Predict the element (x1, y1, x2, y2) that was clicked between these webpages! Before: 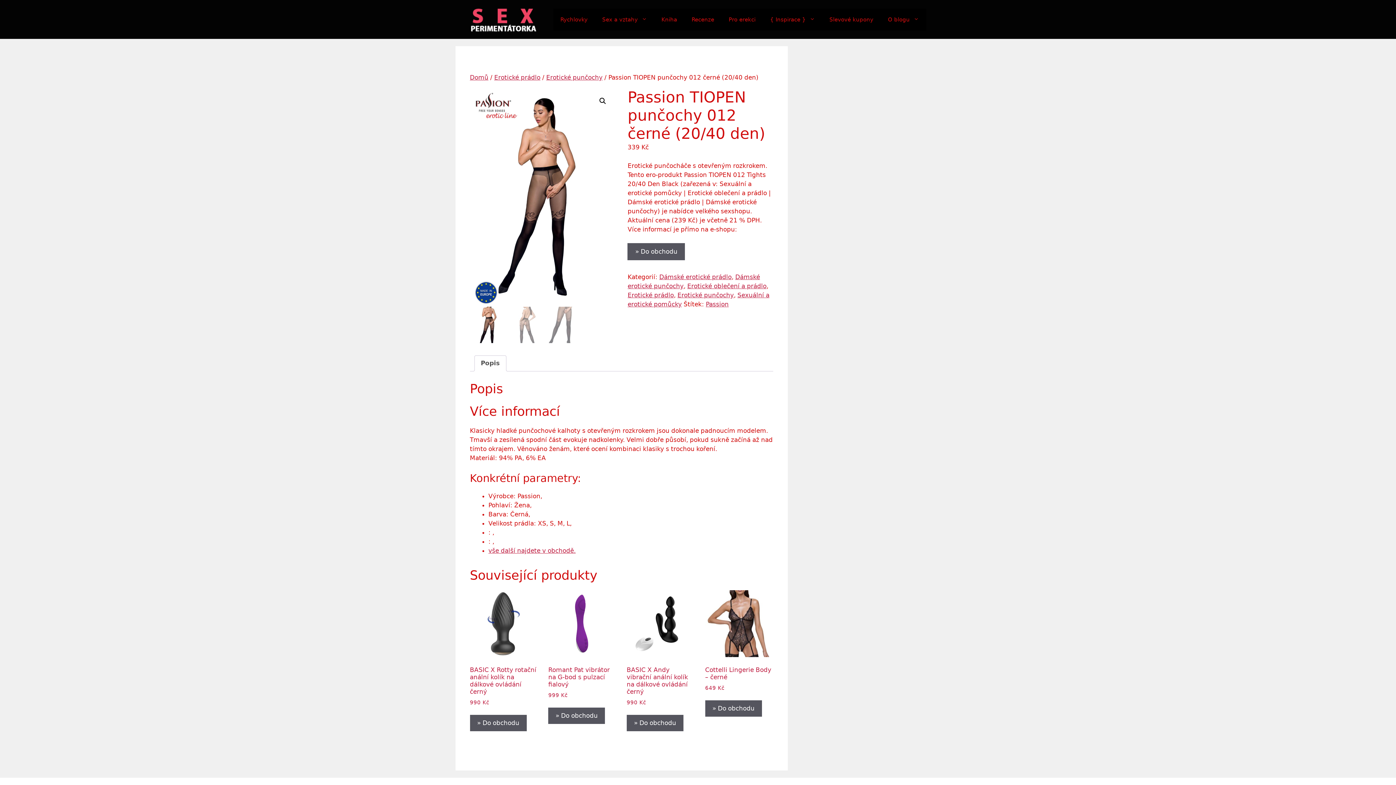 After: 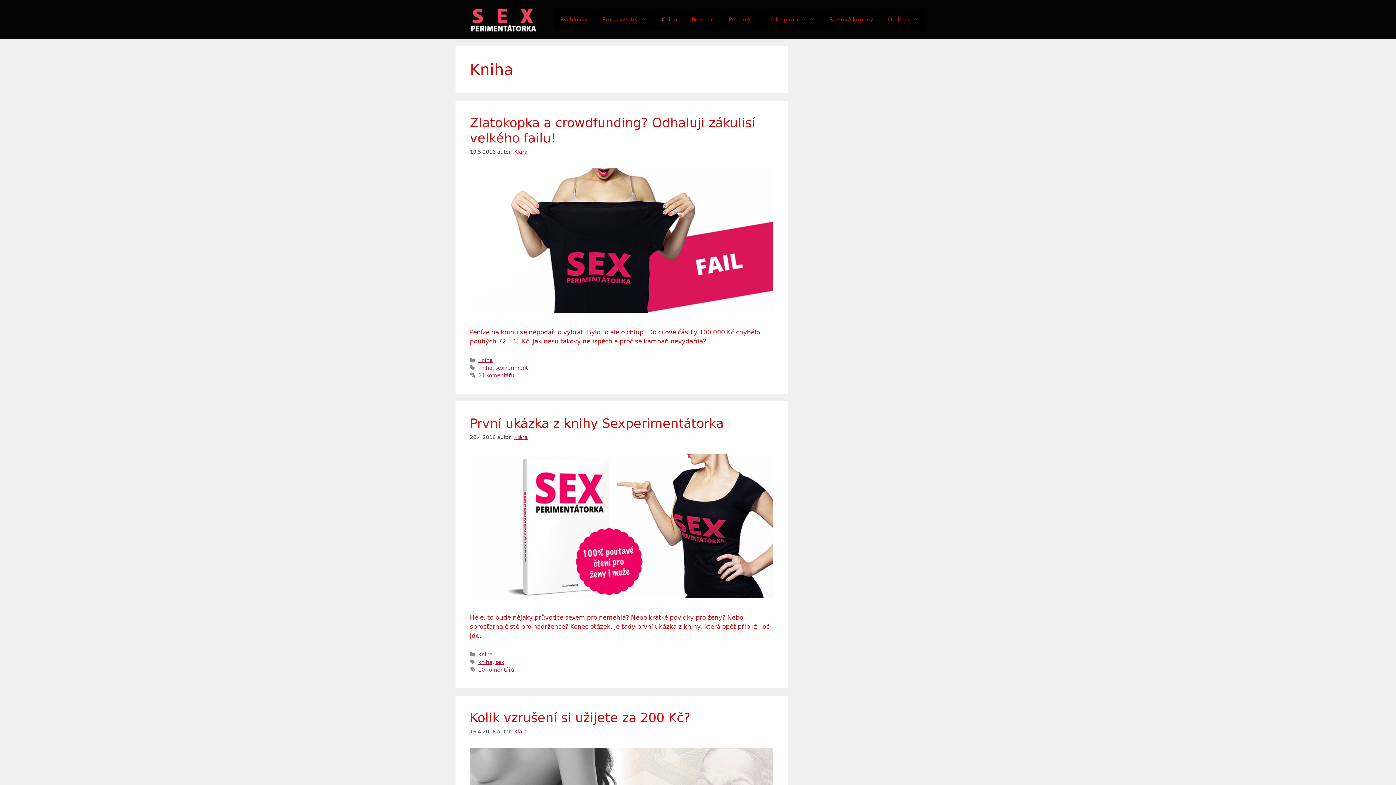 Action: bbox: (654, 8, 684, 30) label: Kniha